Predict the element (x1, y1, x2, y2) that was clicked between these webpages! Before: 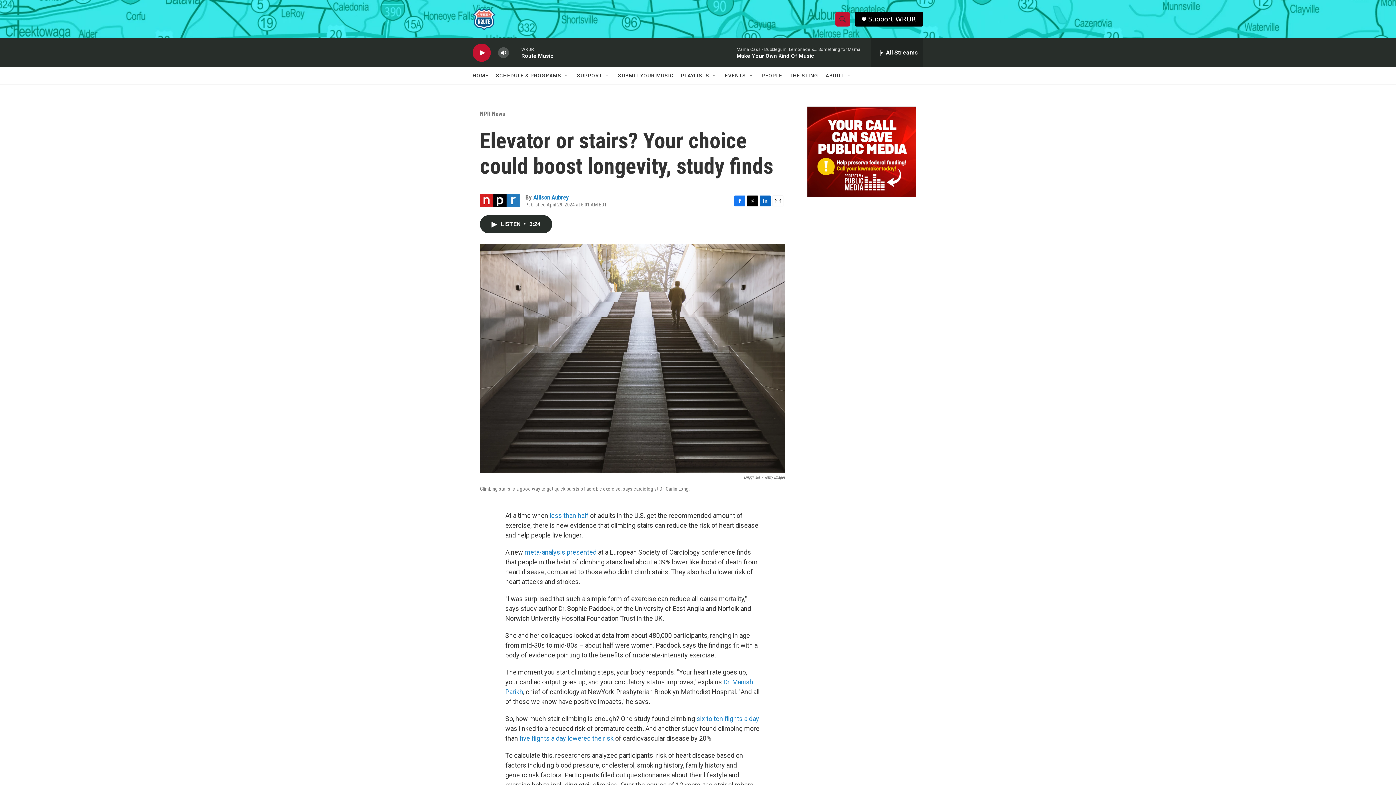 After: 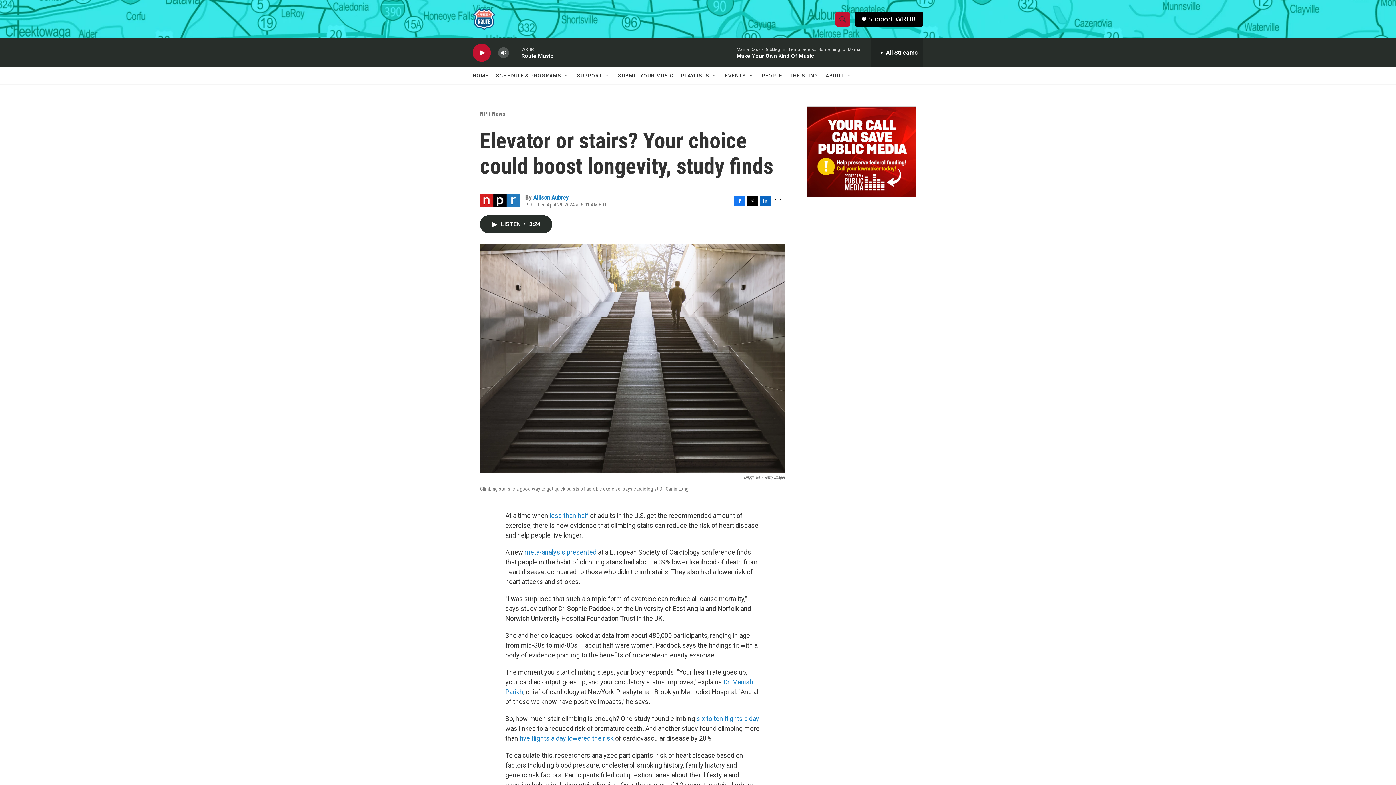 Action: bbox: (747, 202, 758, 213) label: Twitter